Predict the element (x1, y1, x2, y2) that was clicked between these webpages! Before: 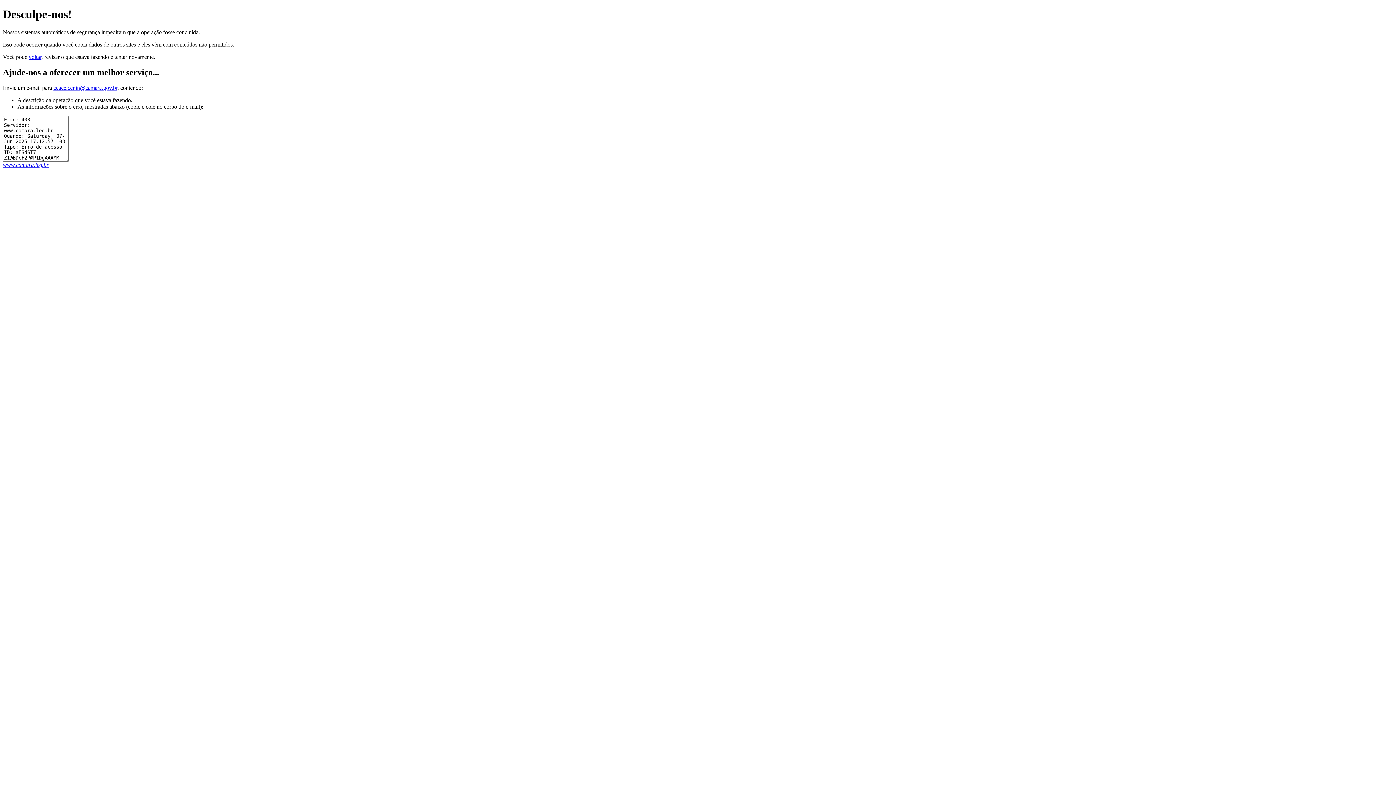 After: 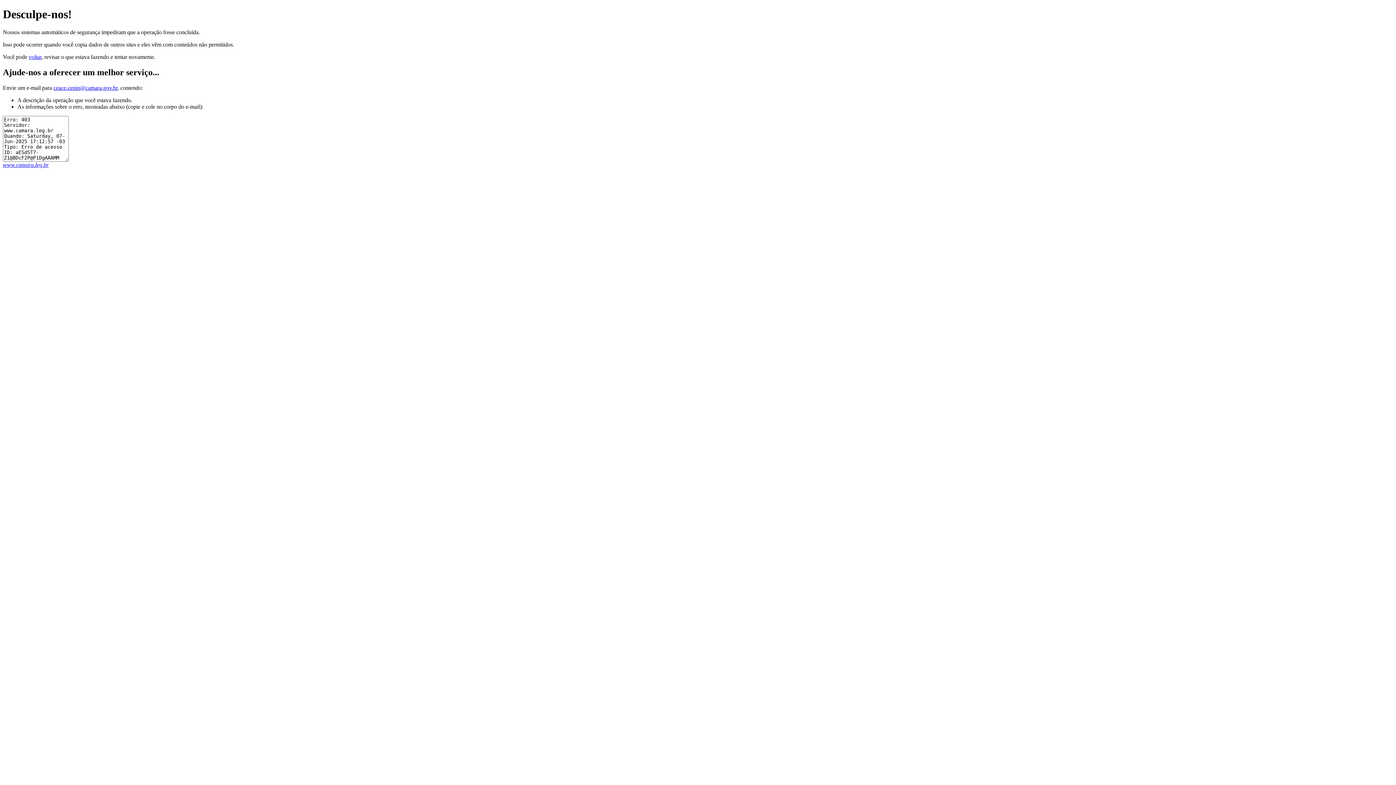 Action: bbox: (53, 84, 117, 90) label: ceace.cenin@camara.gov.br